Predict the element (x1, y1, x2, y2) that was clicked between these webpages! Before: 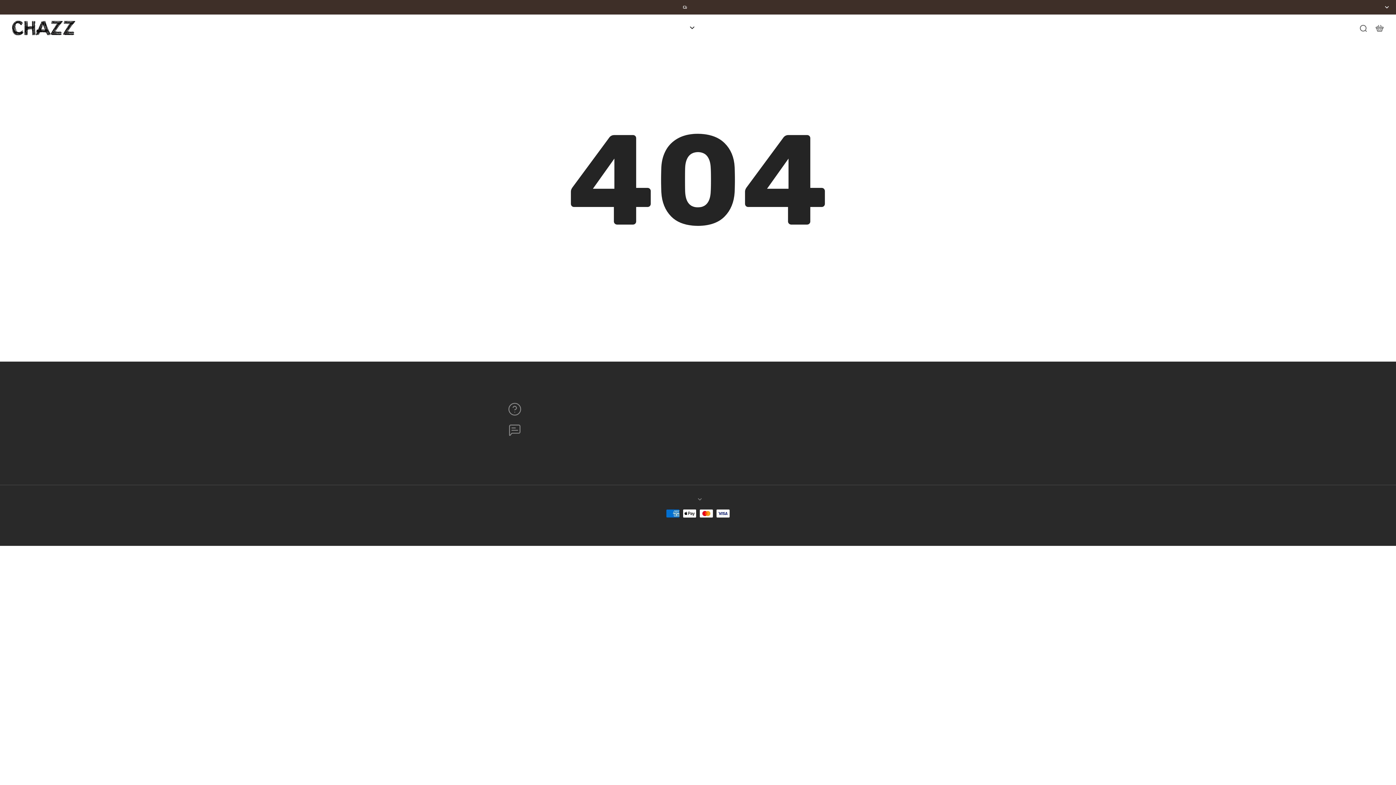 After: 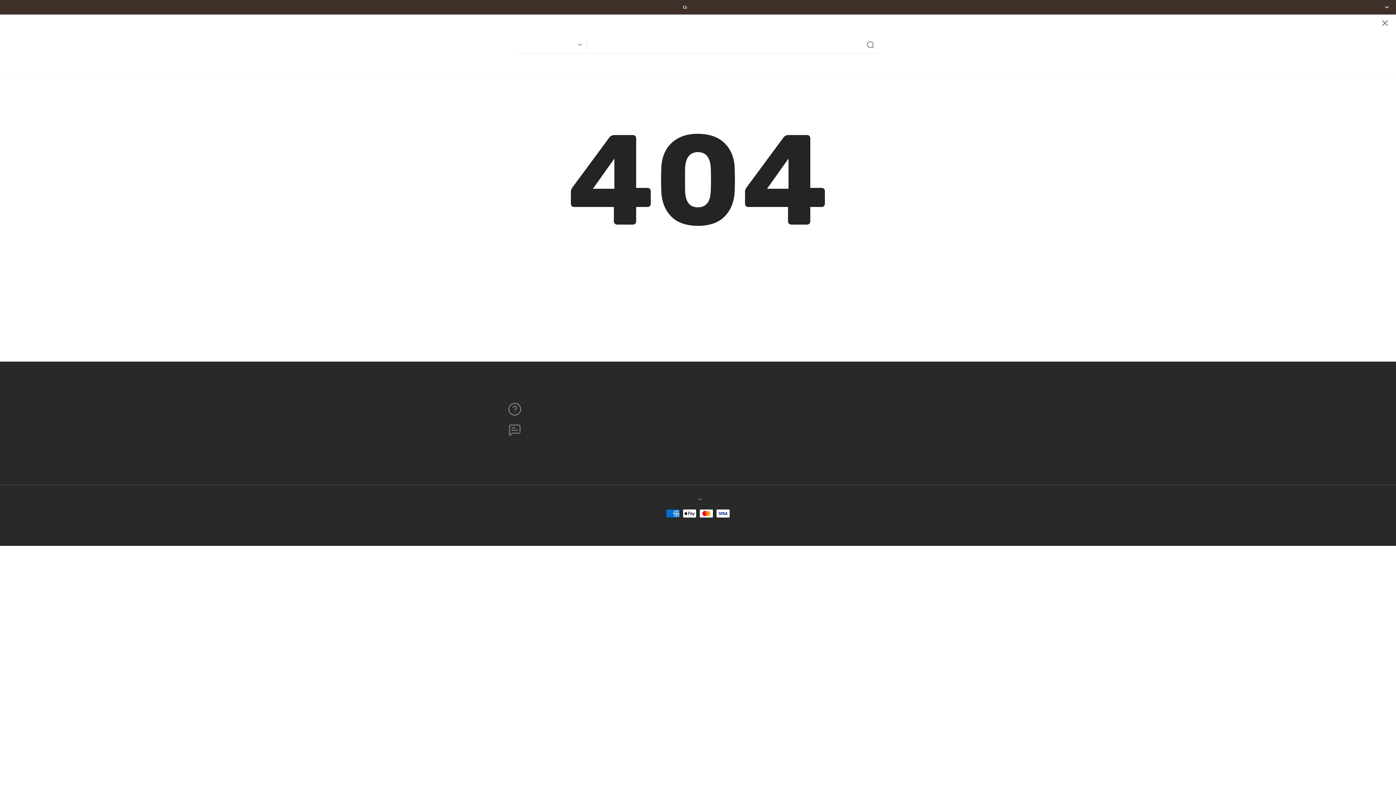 Action: label: search bbox: (1355, 20, 1371, 35)